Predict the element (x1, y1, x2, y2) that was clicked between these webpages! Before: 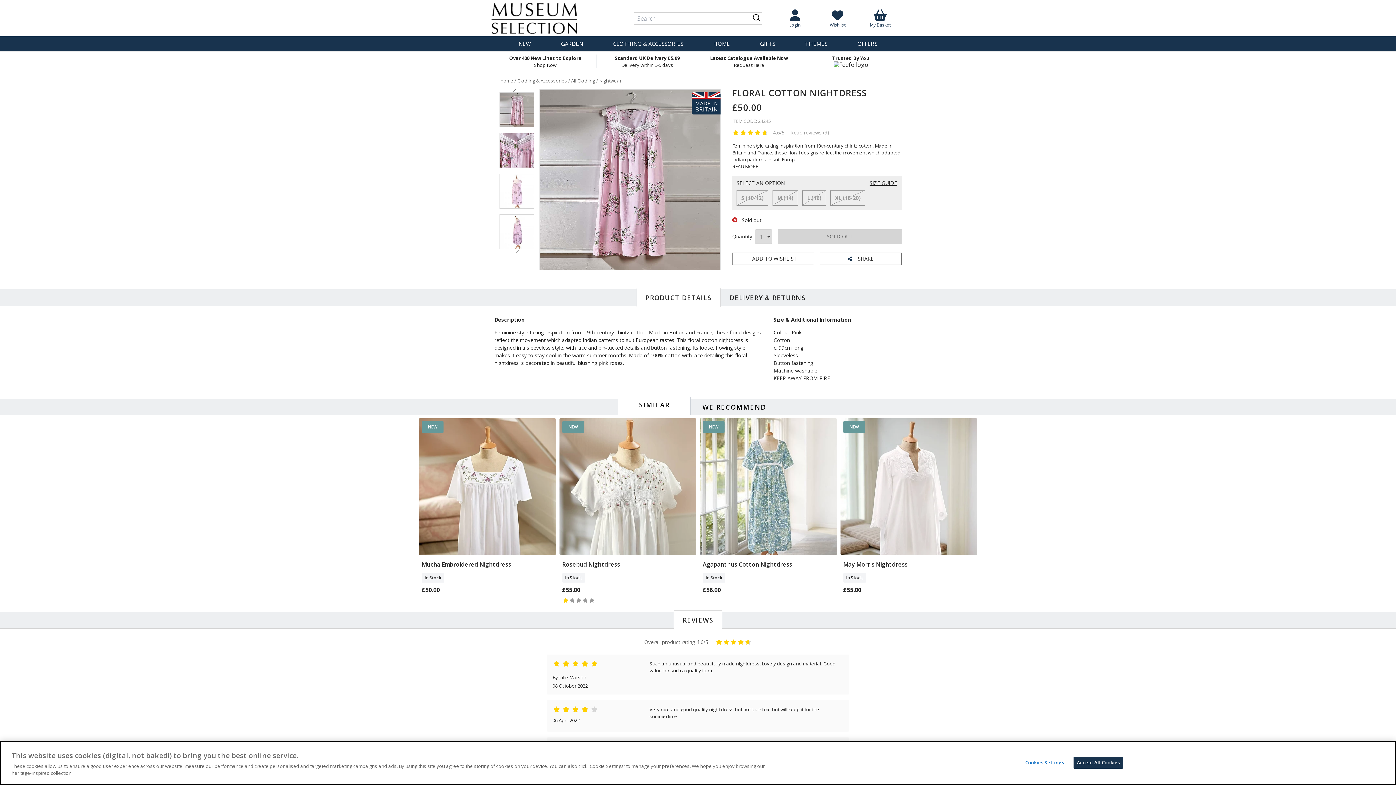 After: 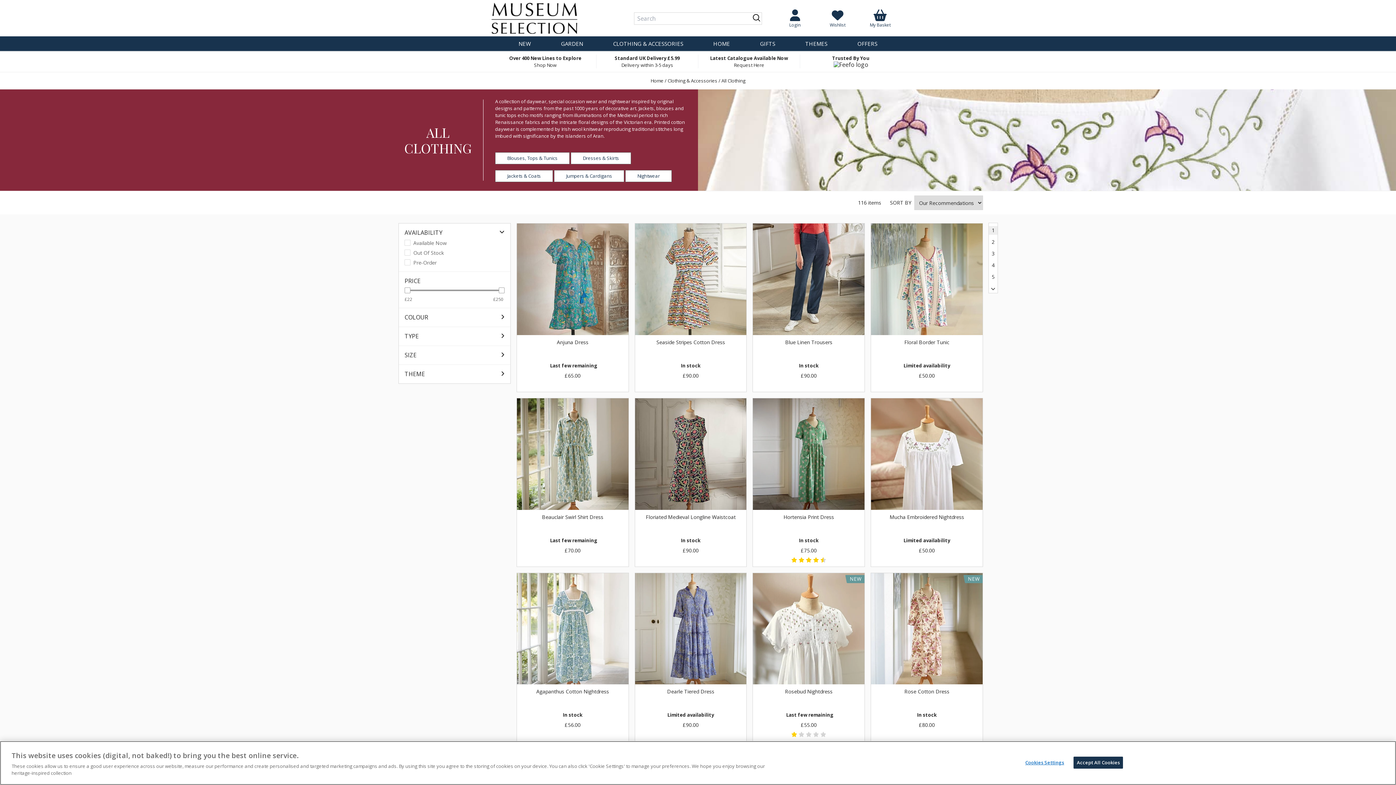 Action: bbox: (571, 77, 595, 84) label: All Clothing